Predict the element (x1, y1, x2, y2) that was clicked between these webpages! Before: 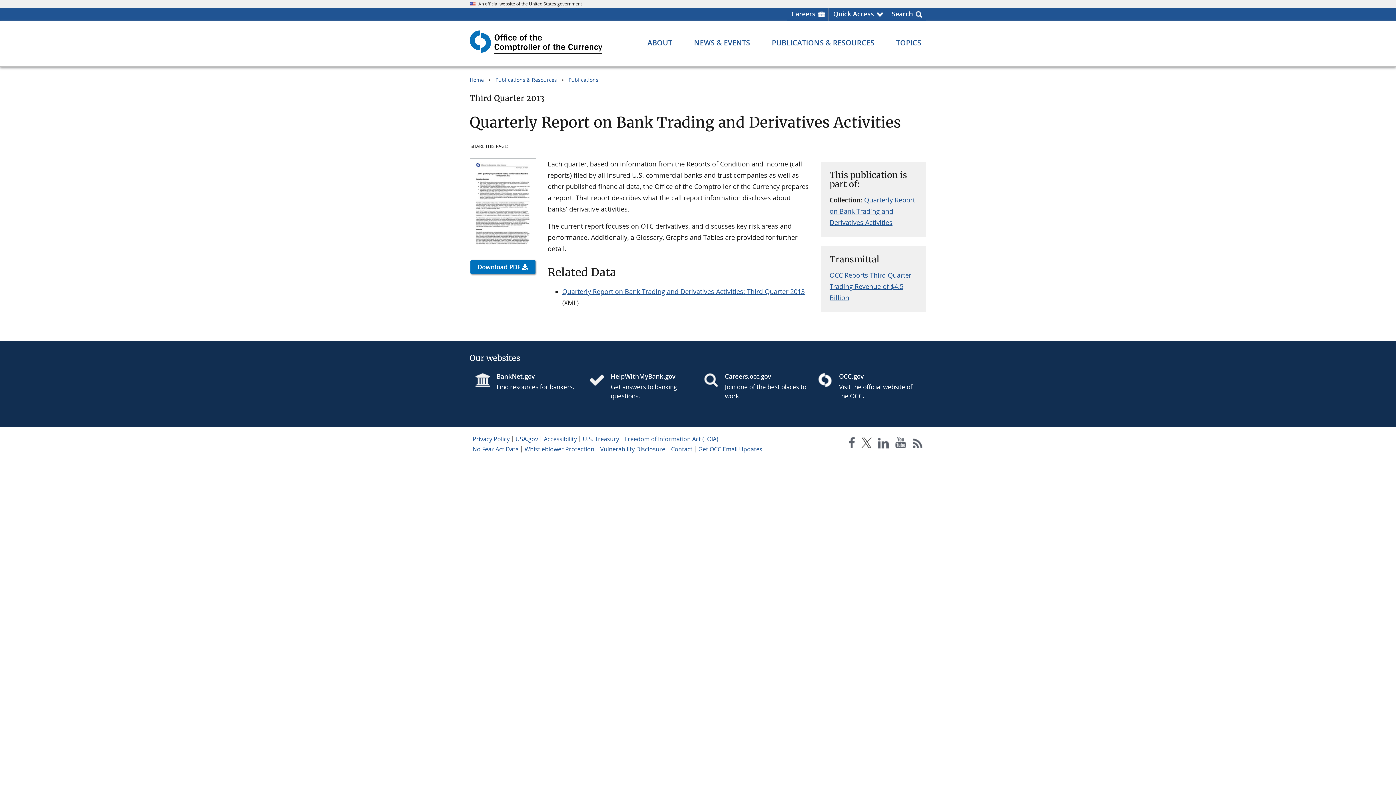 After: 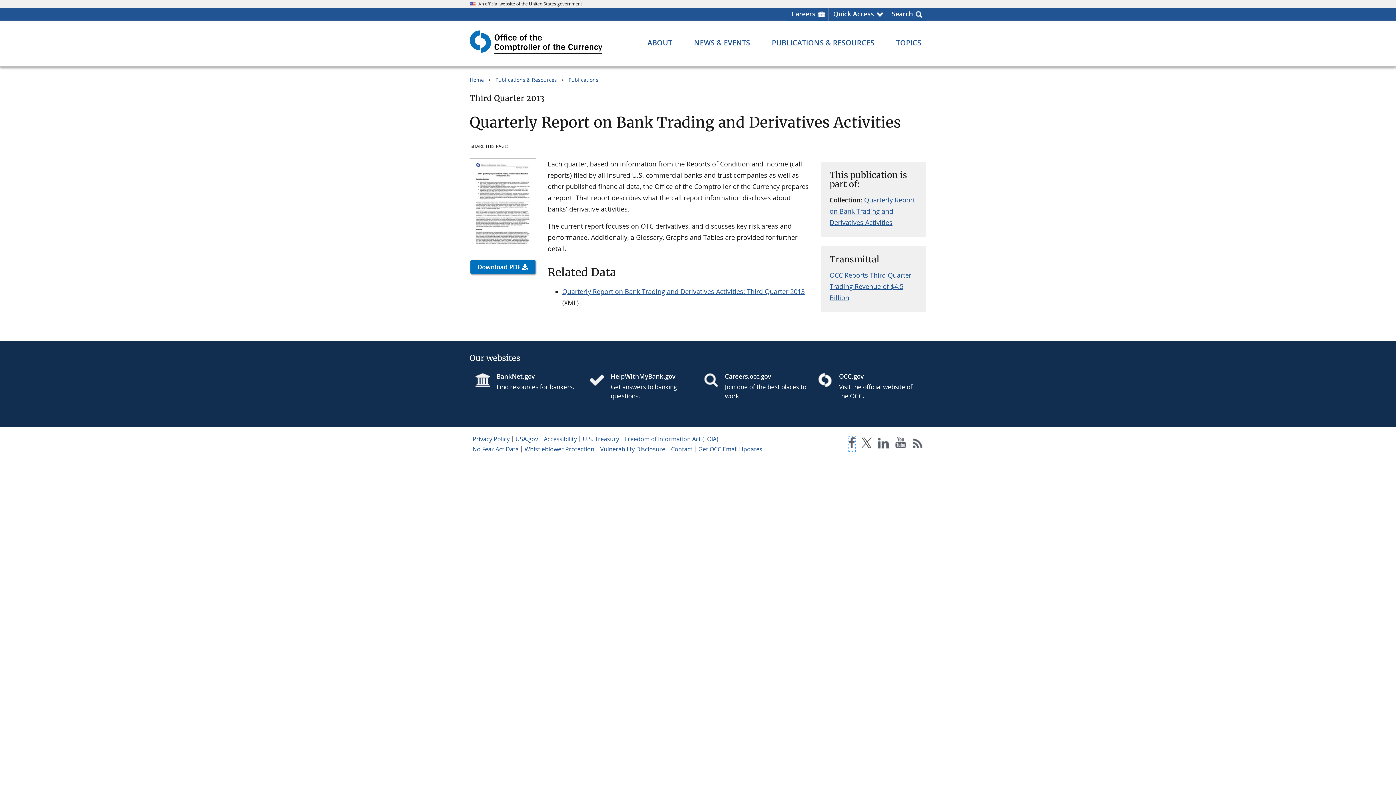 Action: bbox: (848, 437, 855, 451)